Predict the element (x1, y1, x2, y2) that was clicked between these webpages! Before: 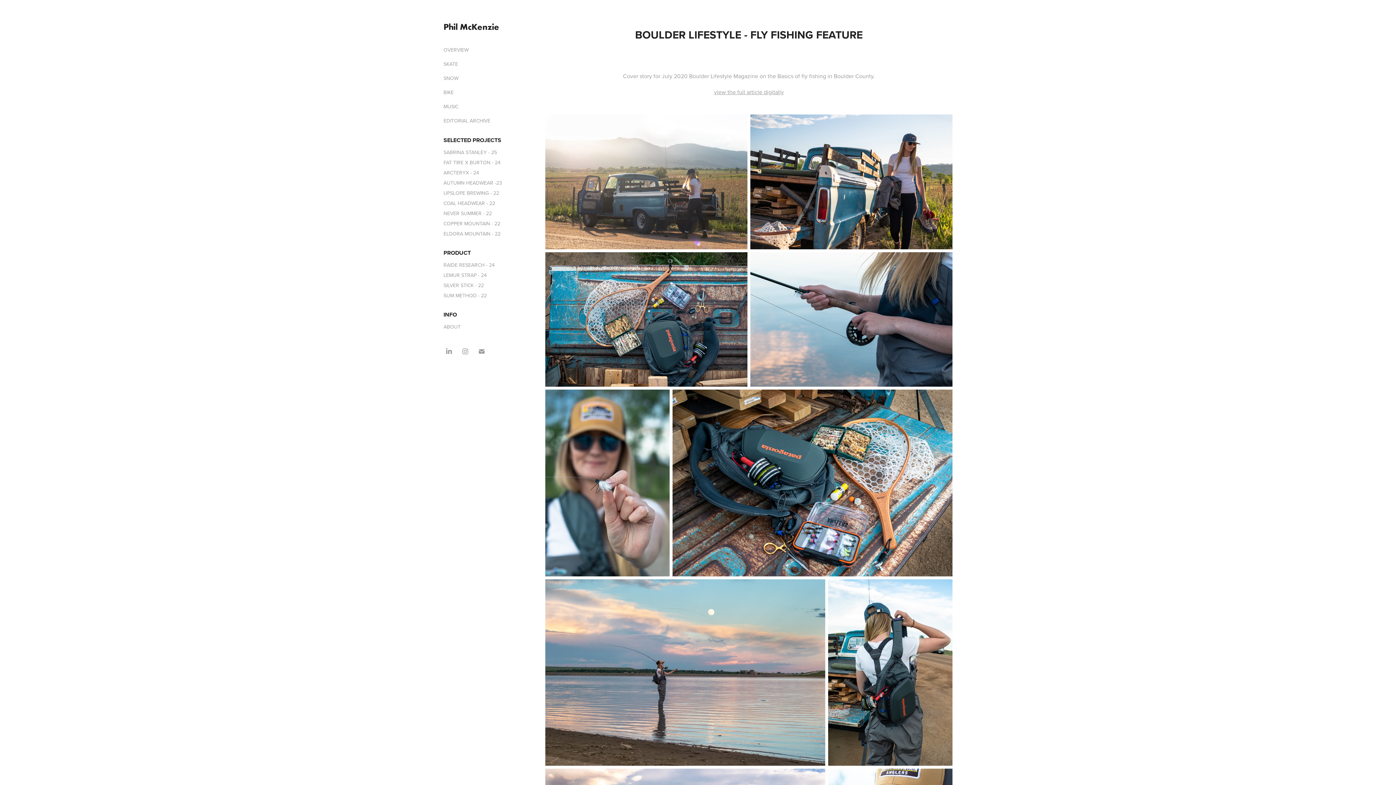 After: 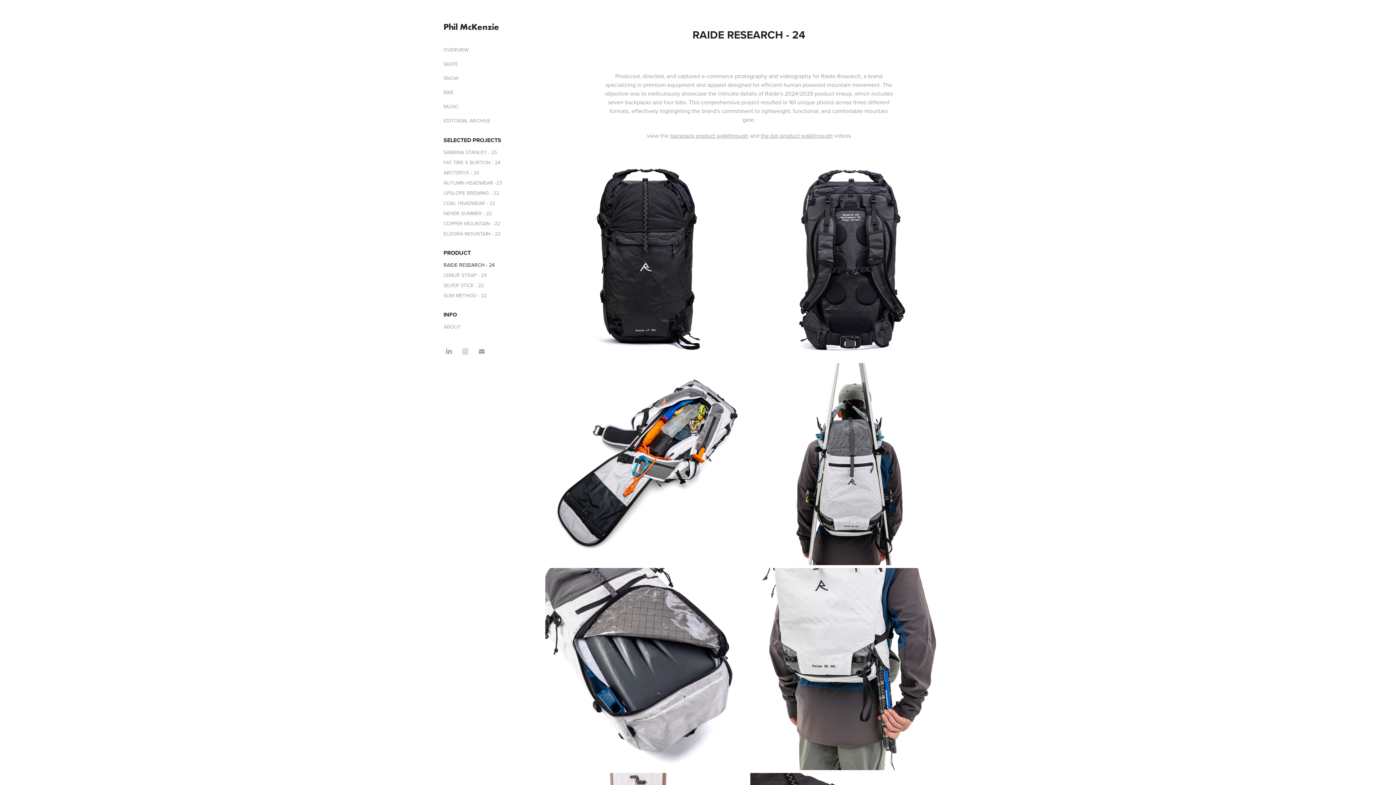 Action: label: RAIDE RESEARCH - 24 bbox: (443, 261, 494, 268)